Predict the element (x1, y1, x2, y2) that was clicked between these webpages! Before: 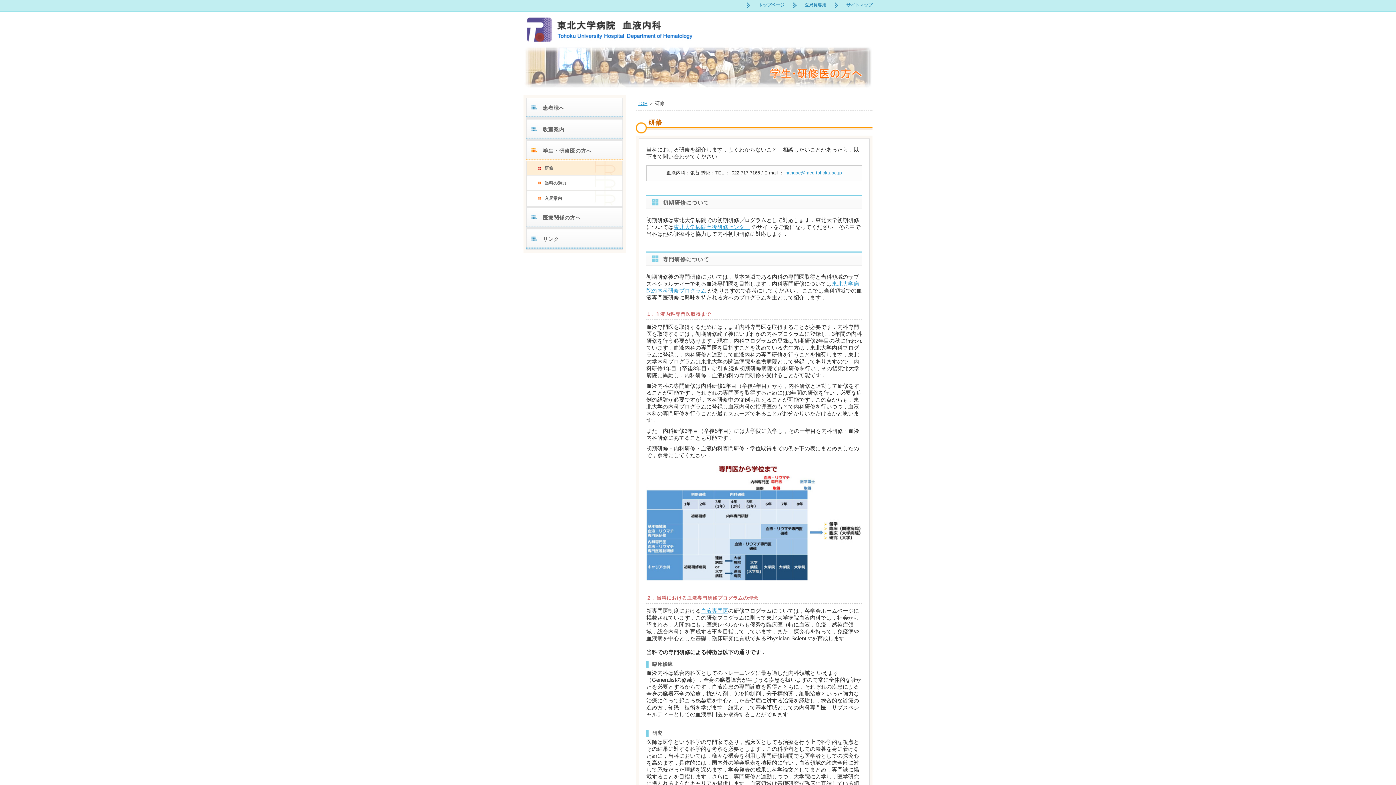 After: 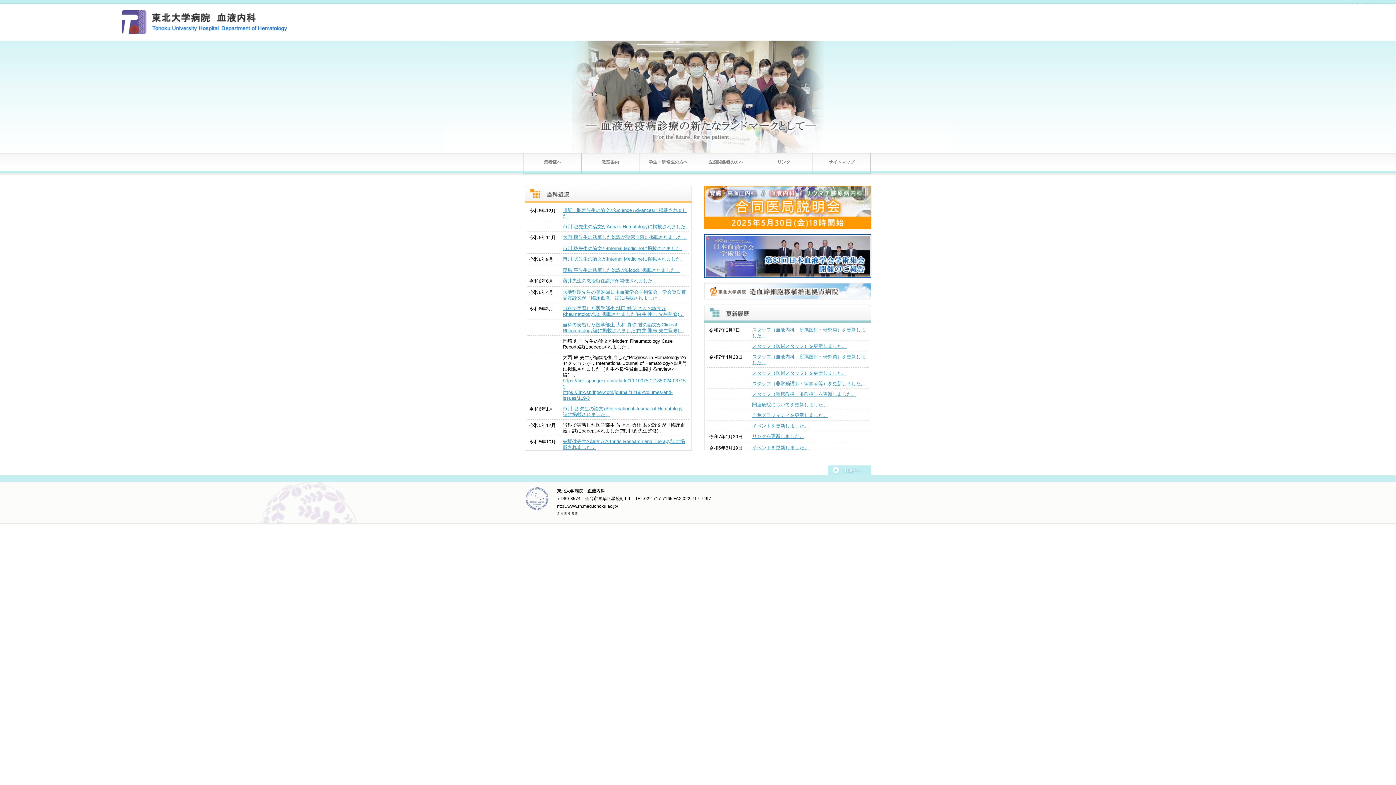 Action: bbox: (754, 2, 784, 7) label: 　トップページ